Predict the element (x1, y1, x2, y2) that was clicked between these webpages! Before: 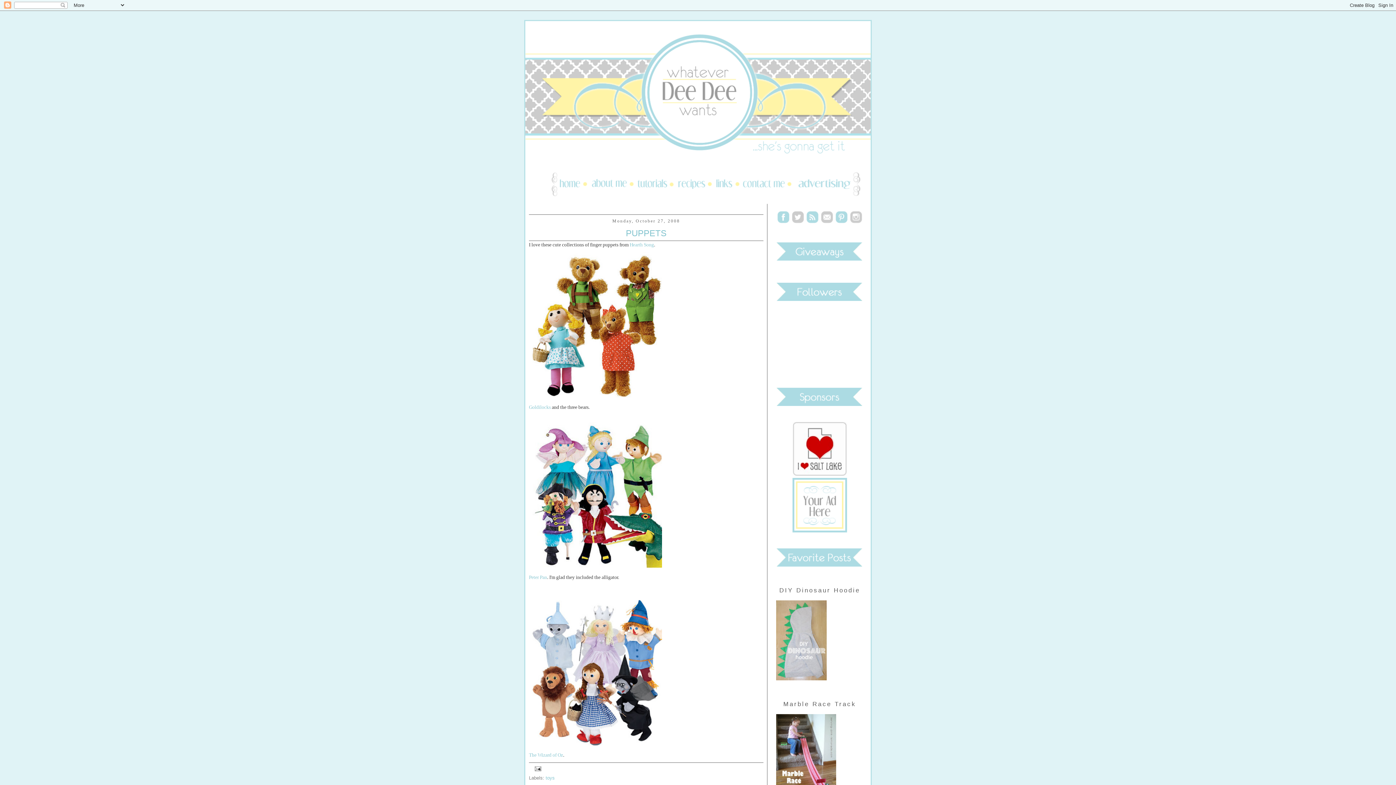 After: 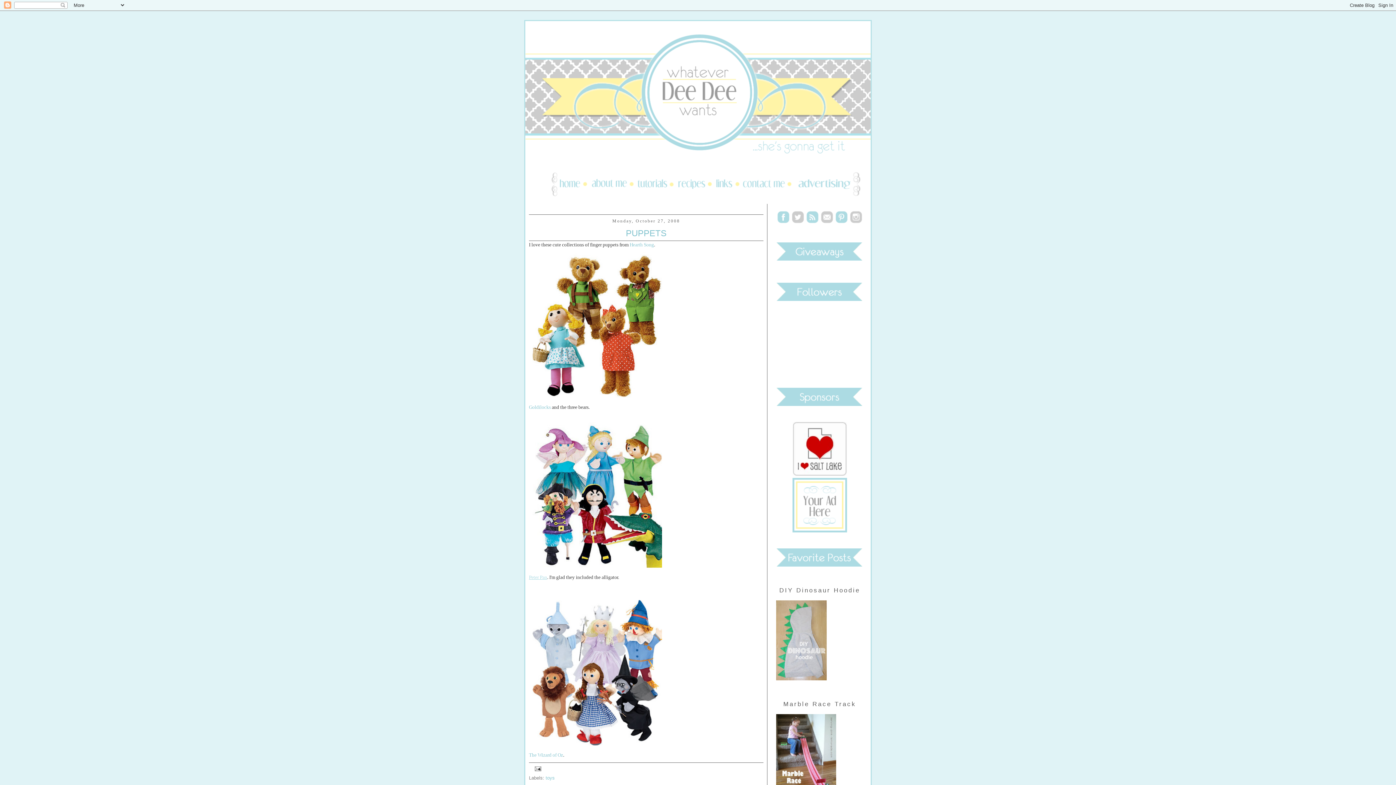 Action: bbox: (529, 575, 547, 580) label: Peter Pan